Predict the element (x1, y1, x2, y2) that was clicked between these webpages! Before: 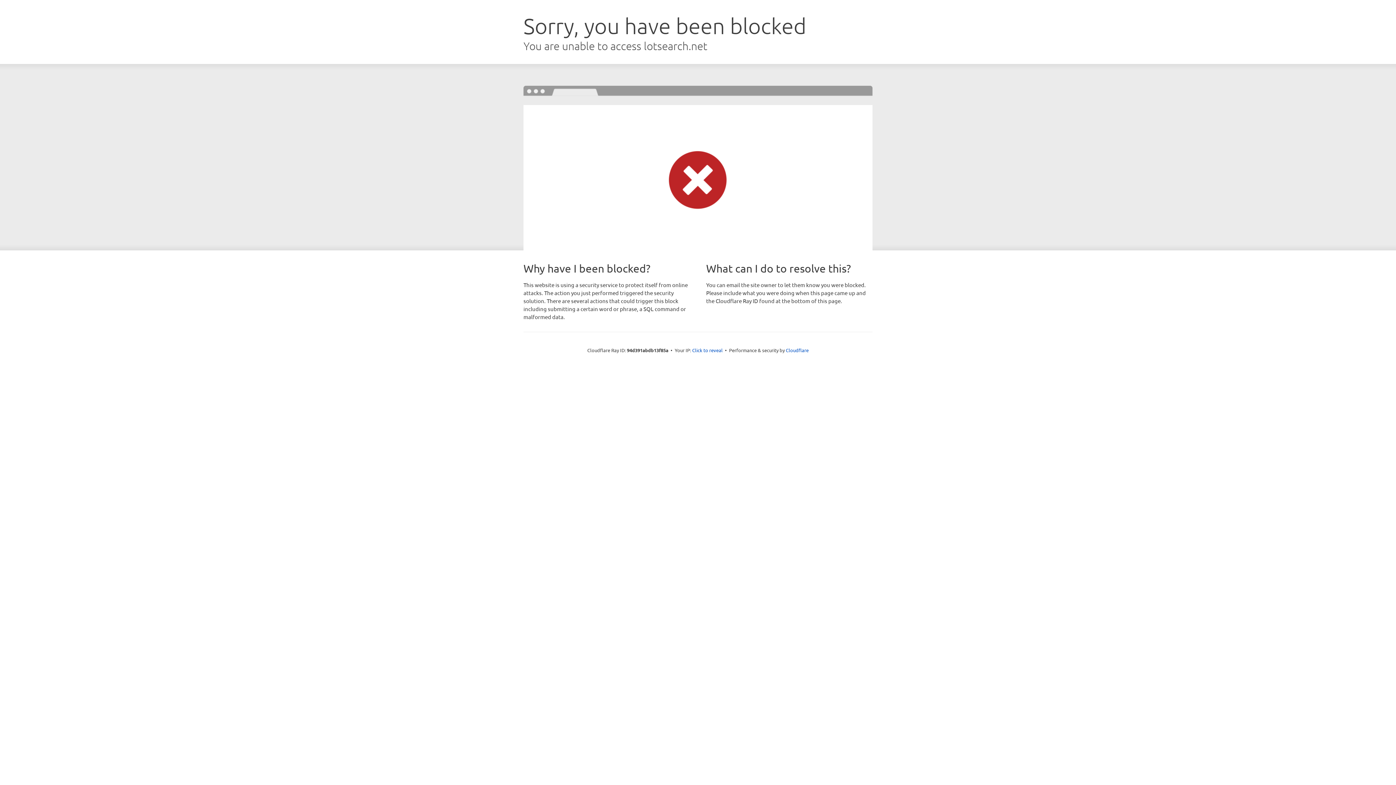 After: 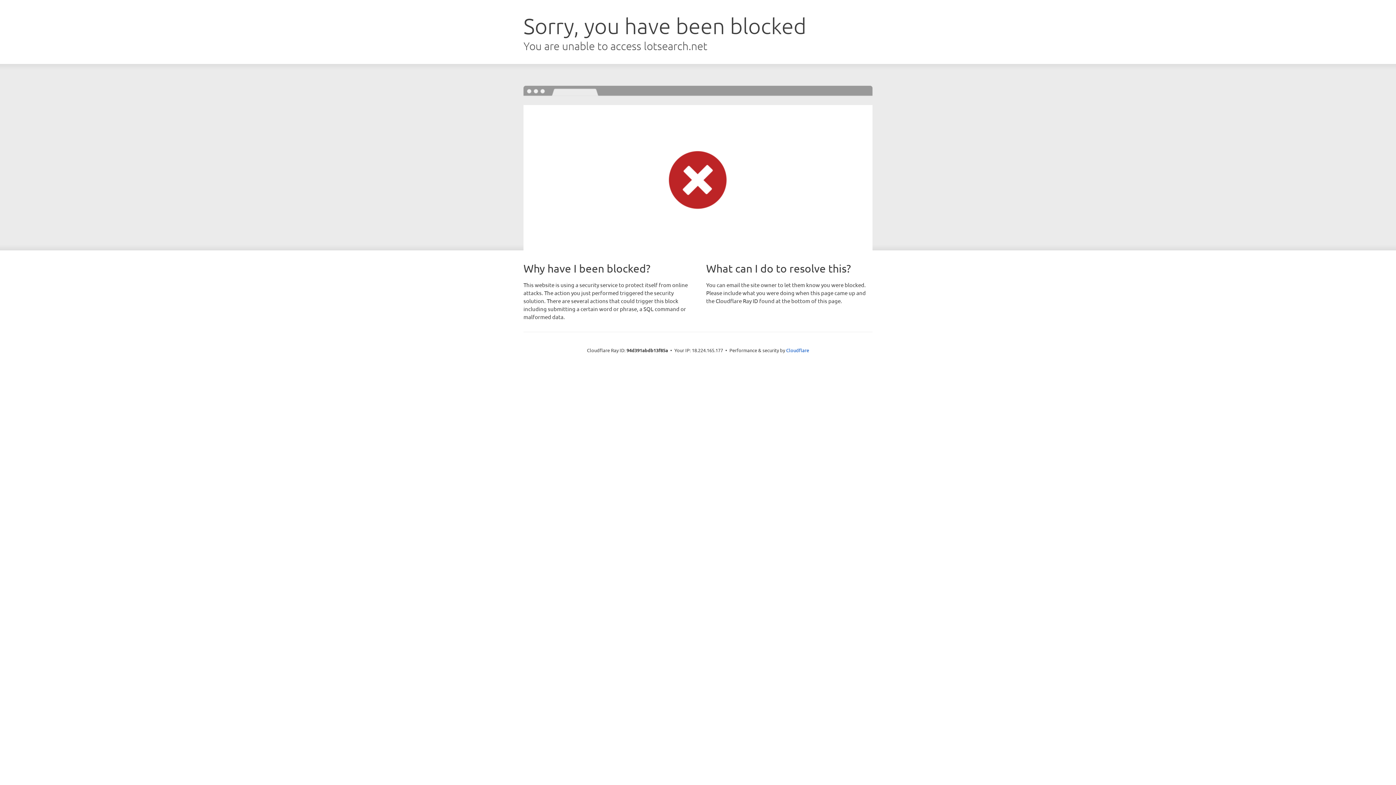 Action: bbox: (692, 346, 722, 353) label: Click to reveal